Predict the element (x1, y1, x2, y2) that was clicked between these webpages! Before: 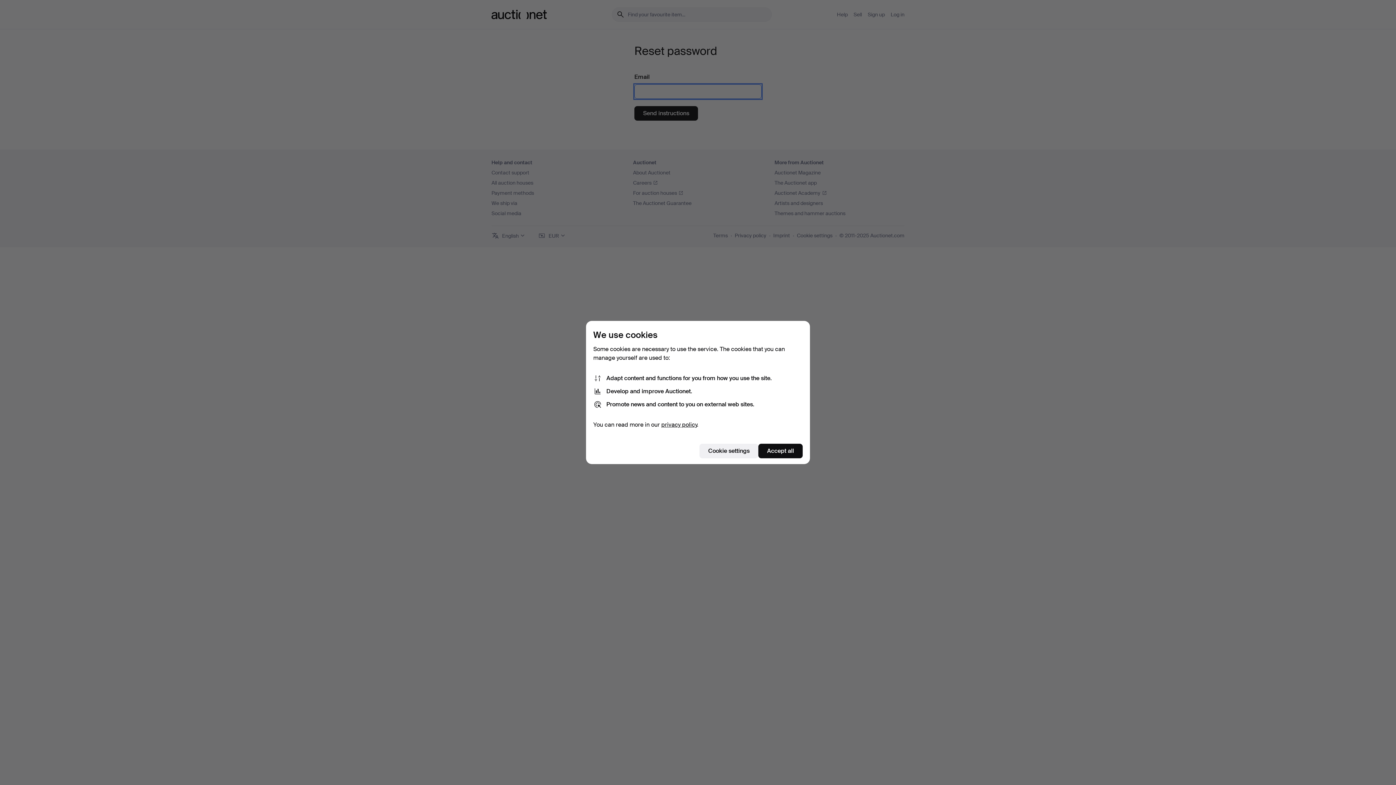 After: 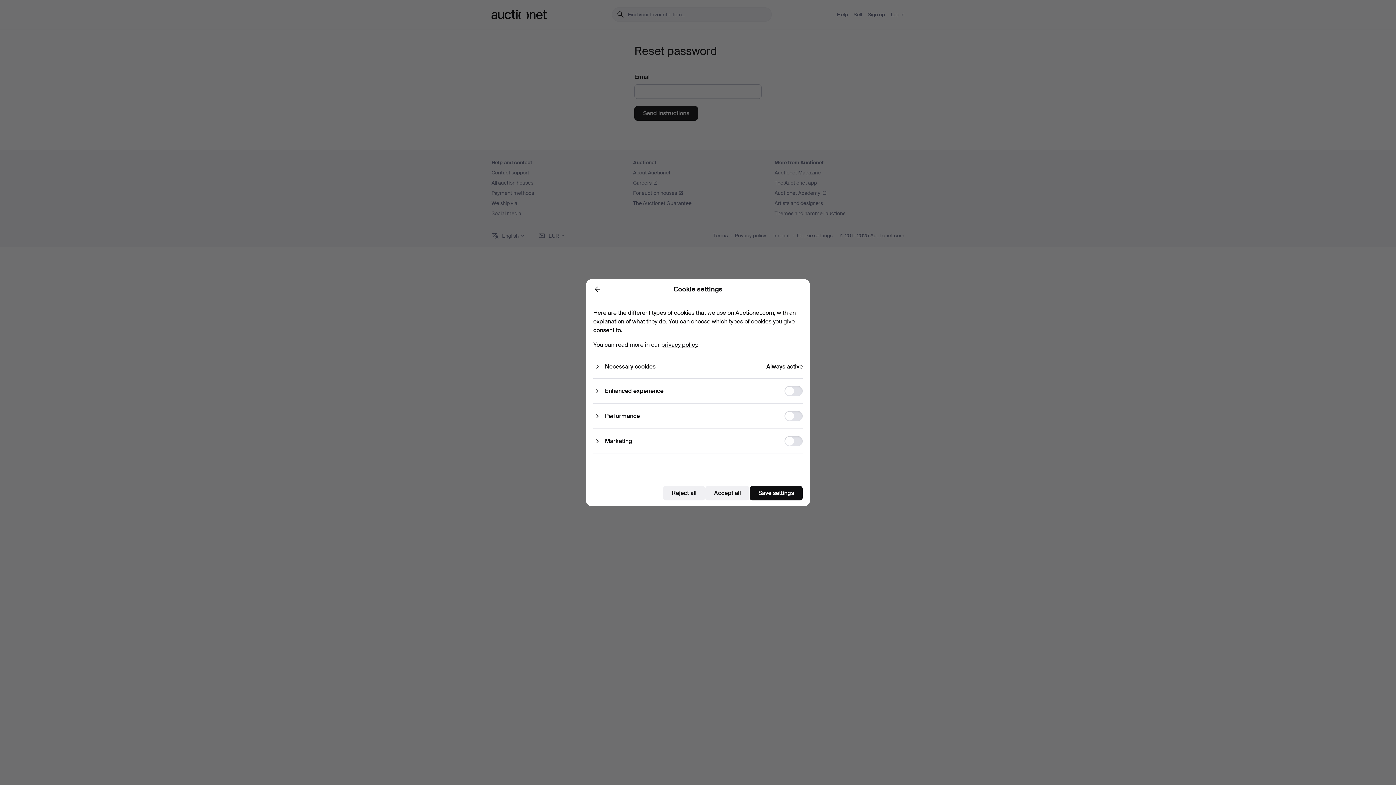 Action: bbox: (699, 444, 758, 458) label: Cookie settings